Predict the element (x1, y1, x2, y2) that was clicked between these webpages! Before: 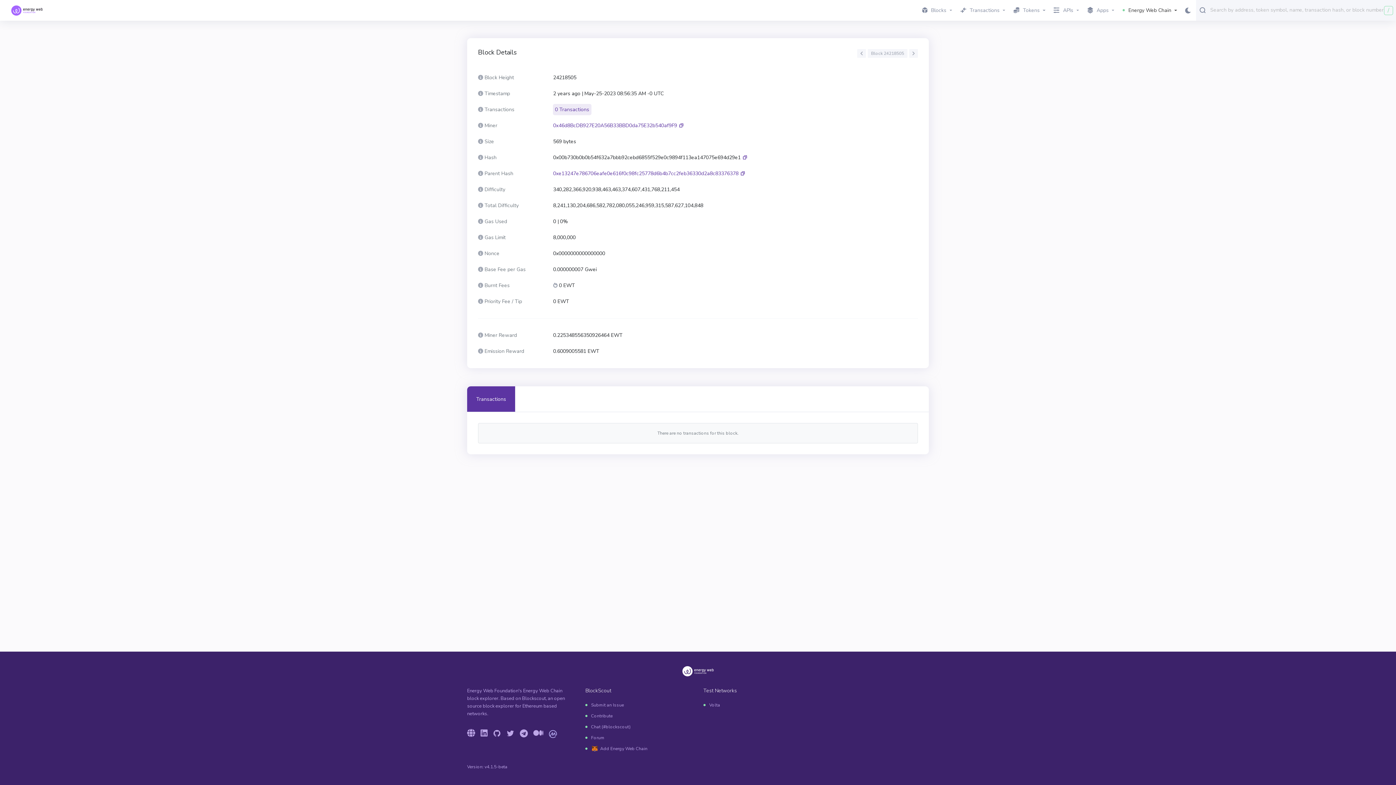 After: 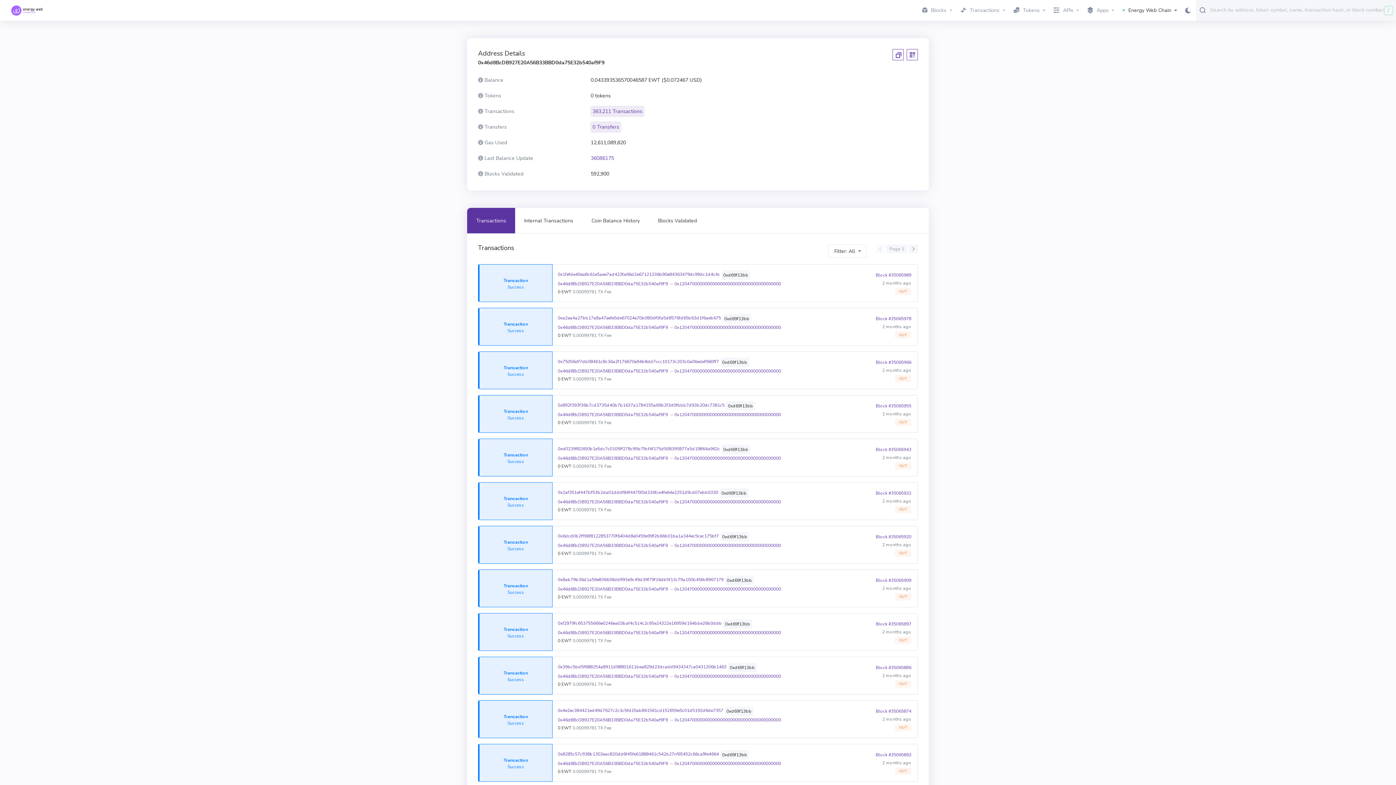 Action: label: 0x46d8BcDB927E20A56B33BBD0da75E32b540af9F9 bbox: (553, 122, 677, 129)